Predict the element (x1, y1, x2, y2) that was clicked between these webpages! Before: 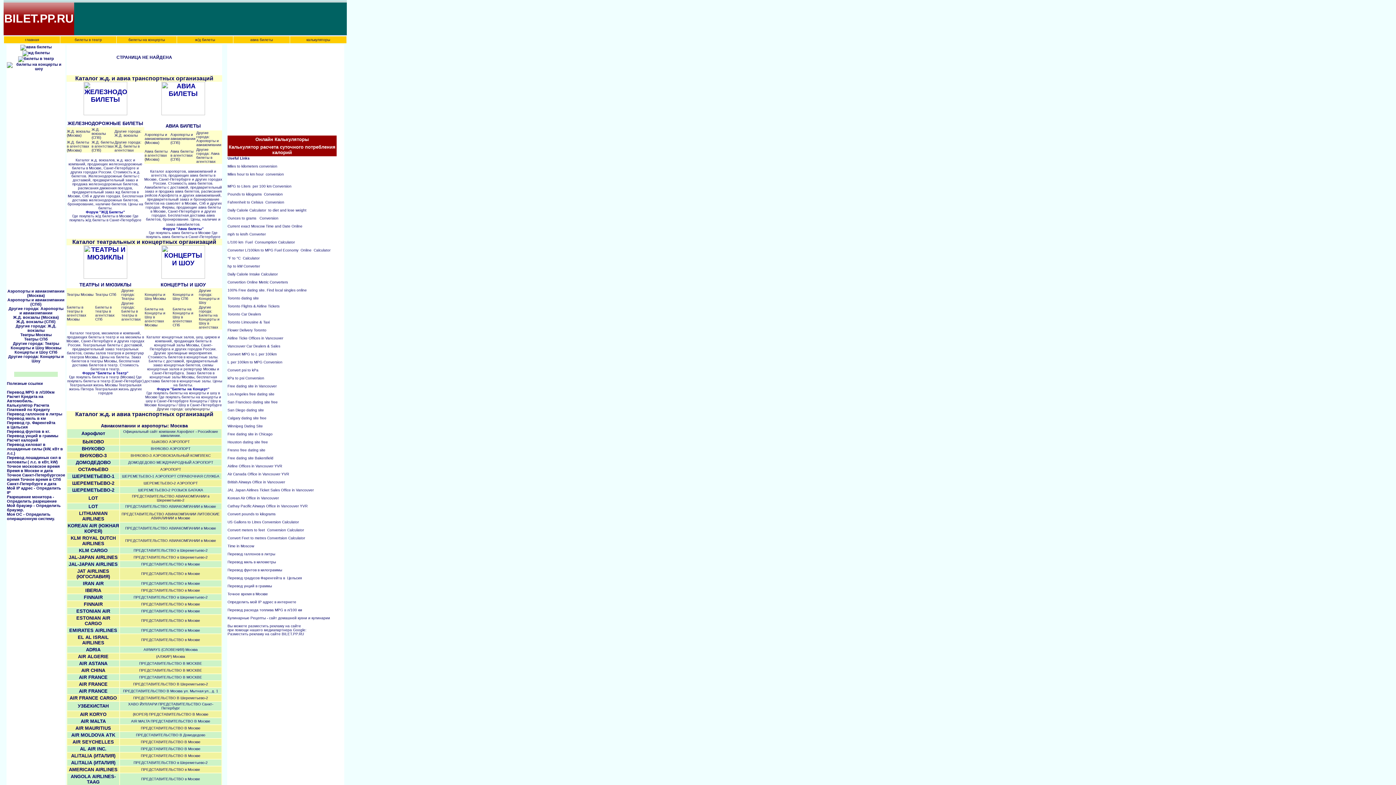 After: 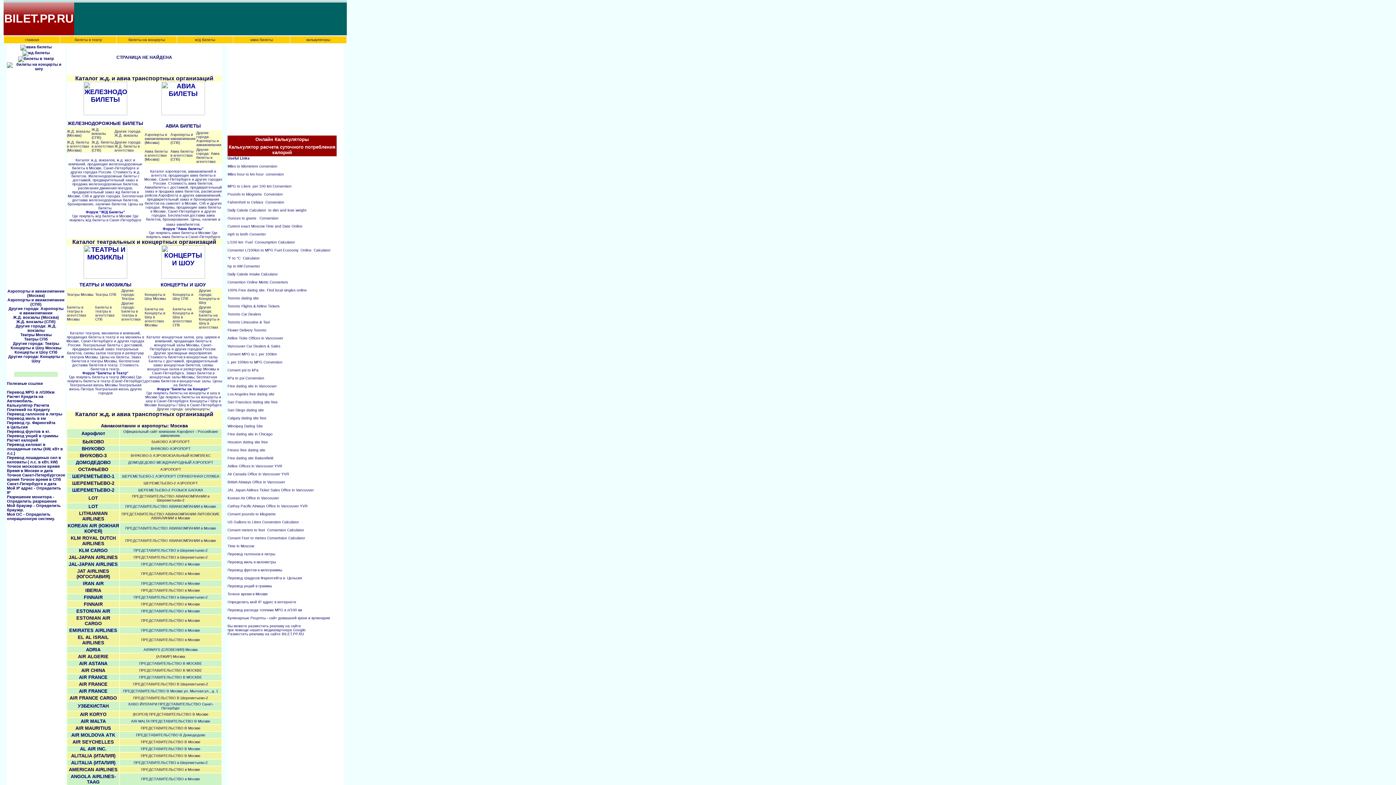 Action: bbox: (196, 146, 219, 164) label: Другие города: Авиа билеты в агентствах